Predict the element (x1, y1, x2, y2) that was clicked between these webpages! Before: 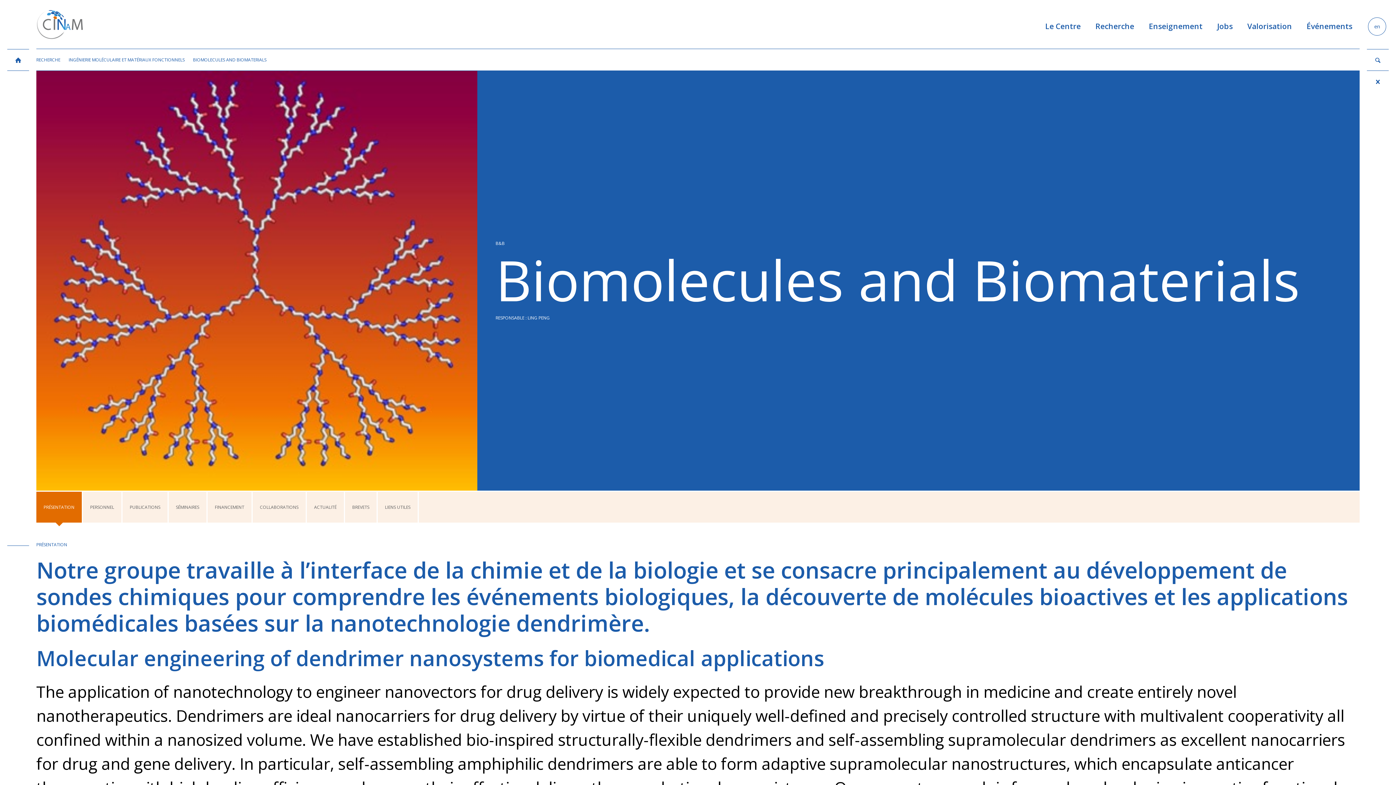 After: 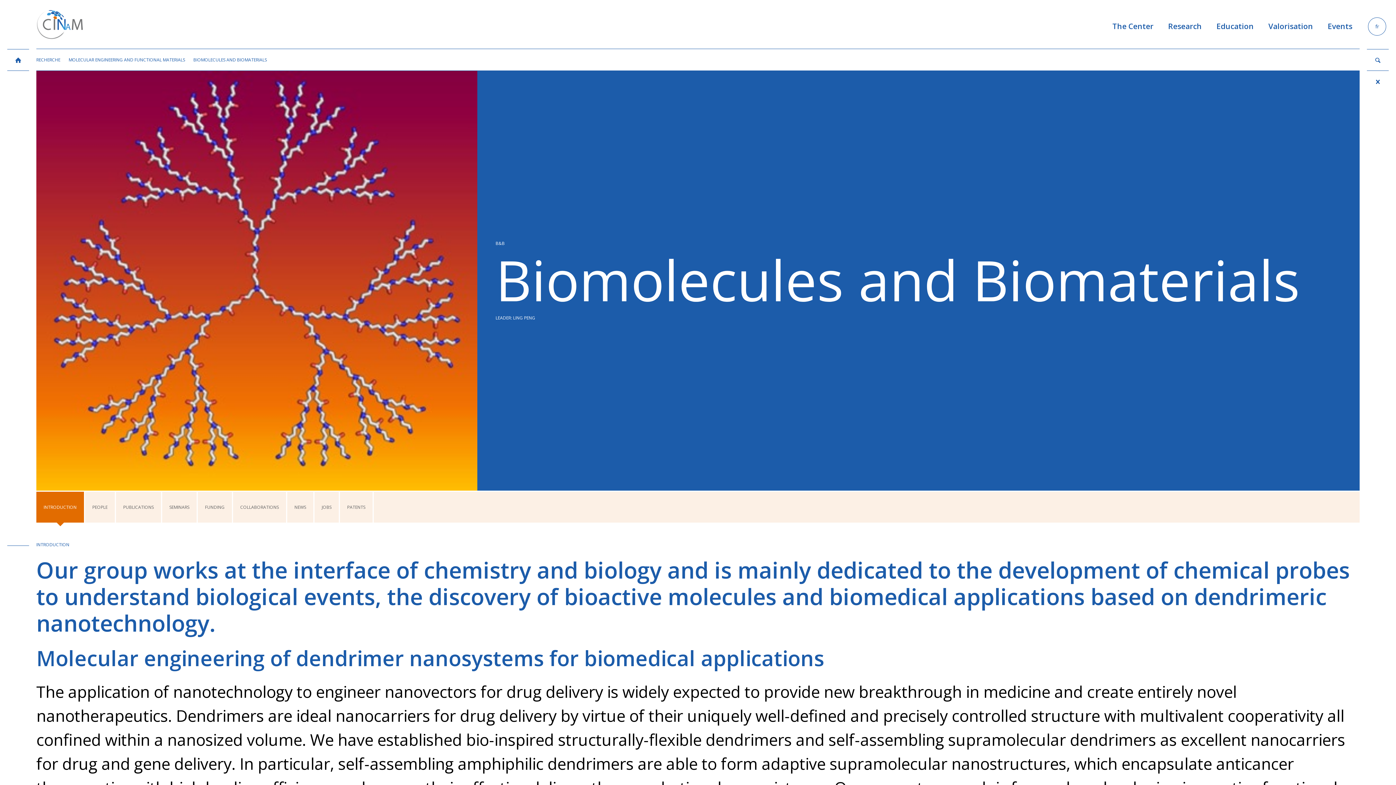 Action: bbox: (1368, 17, 1386, 35) label: en